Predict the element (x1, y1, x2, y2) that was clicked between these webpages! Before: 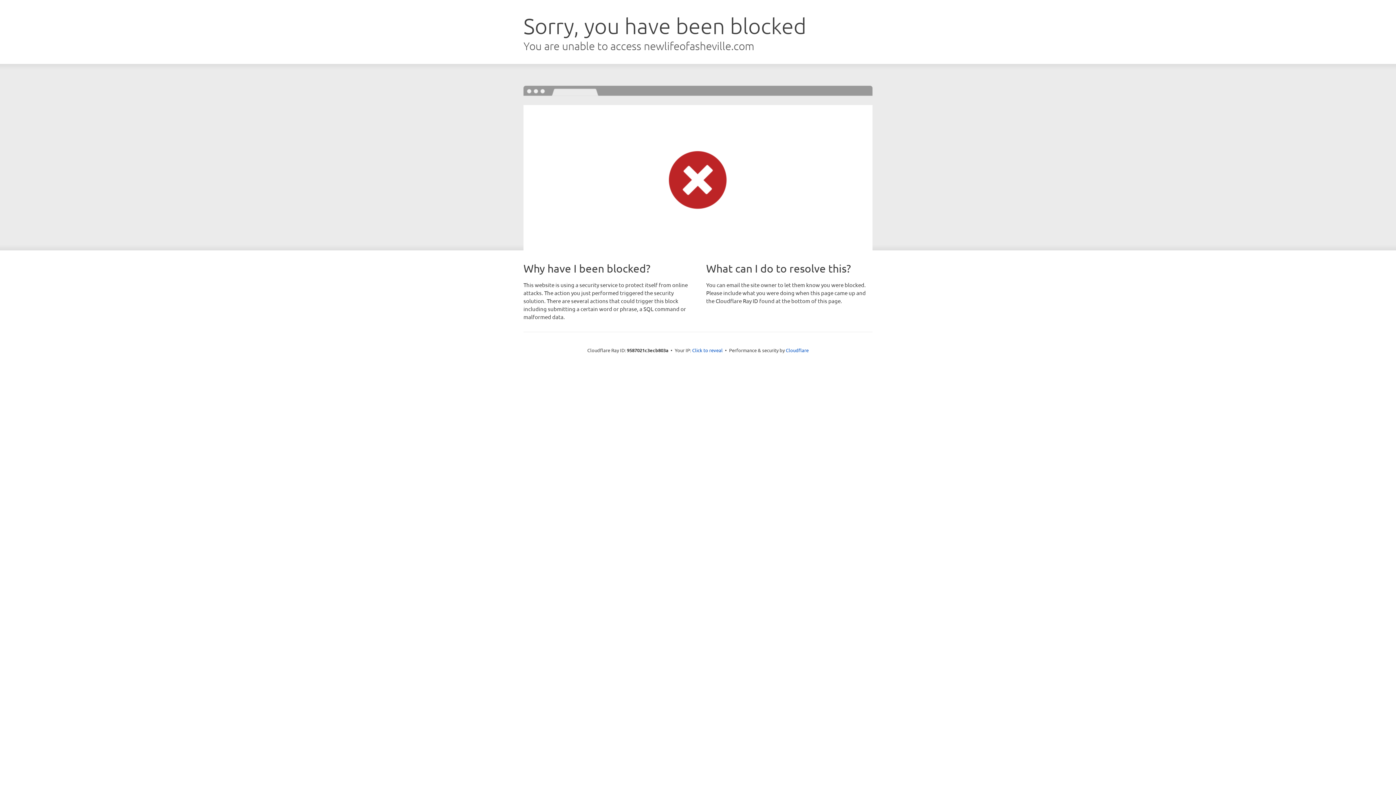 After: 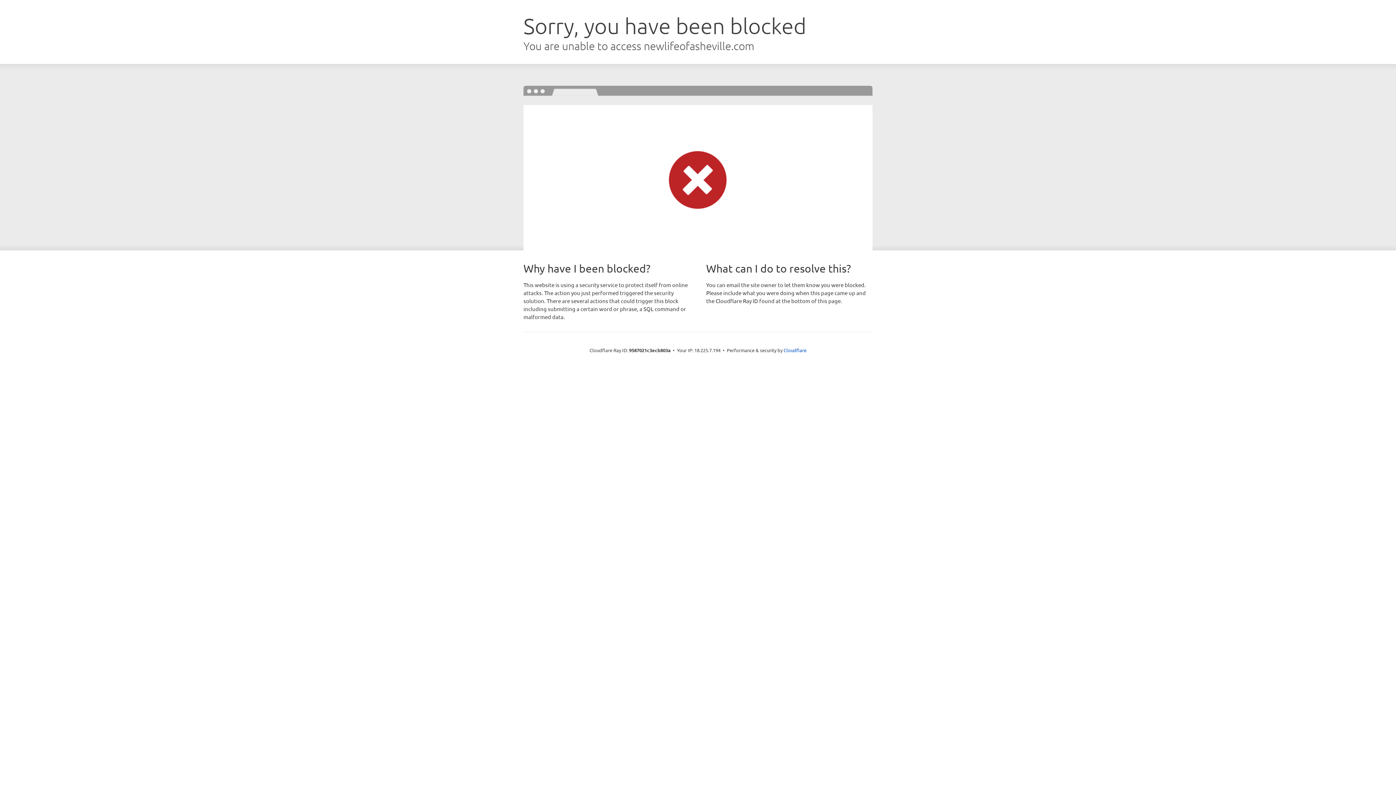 Action: bbox: (692, 346, 722, 353) label: Click to reveal